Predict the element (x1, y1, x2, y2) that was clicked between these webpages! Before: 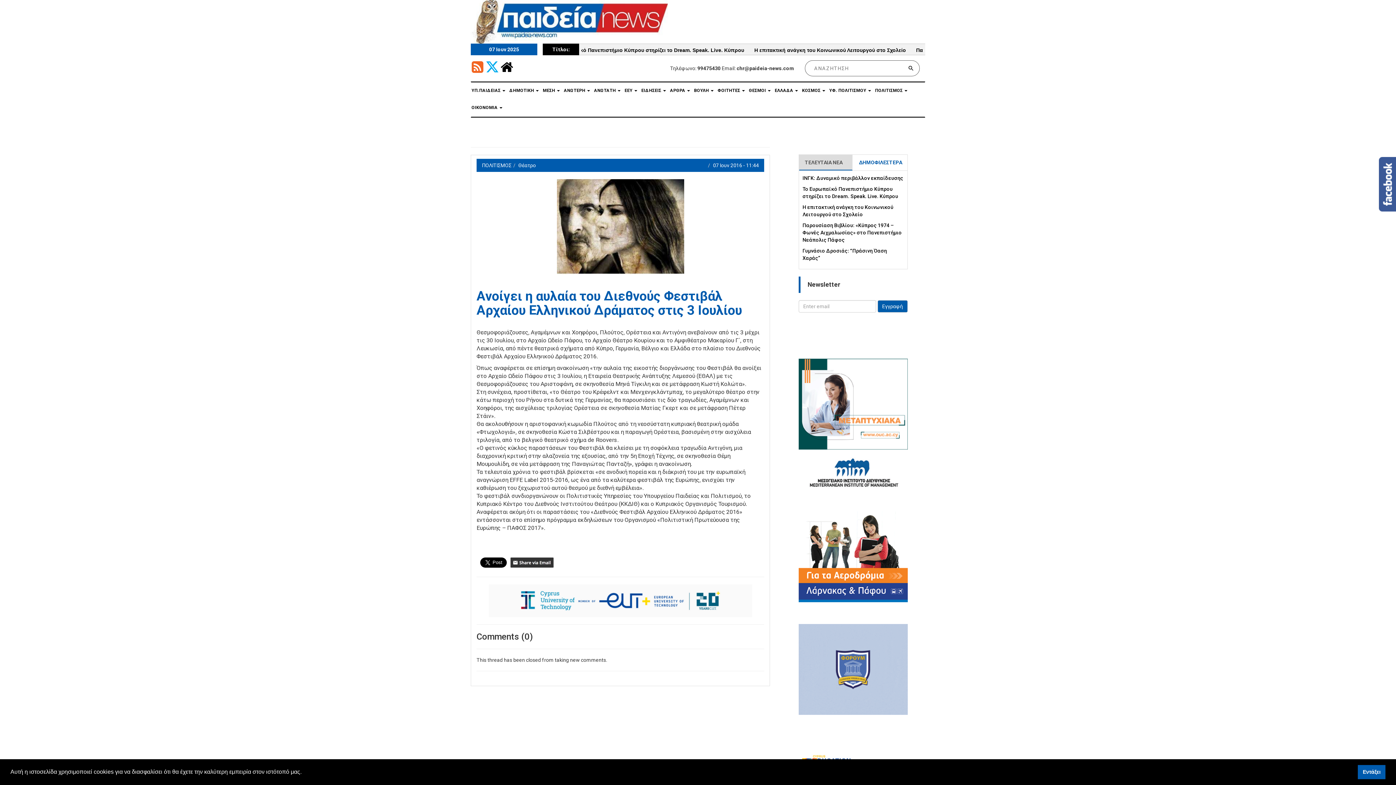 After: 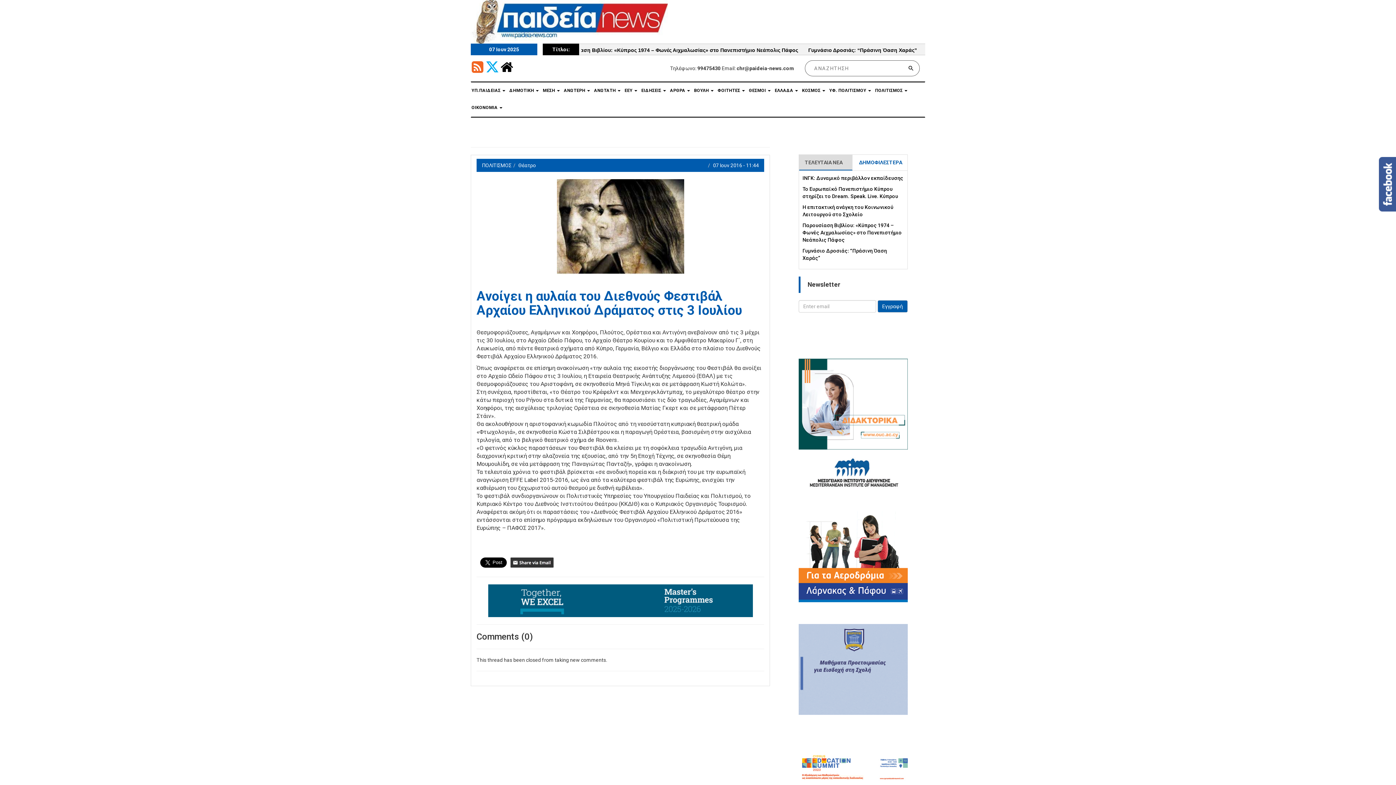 Action: bbox: (1358, 765, 1385, 779) label: dismiss cookie message